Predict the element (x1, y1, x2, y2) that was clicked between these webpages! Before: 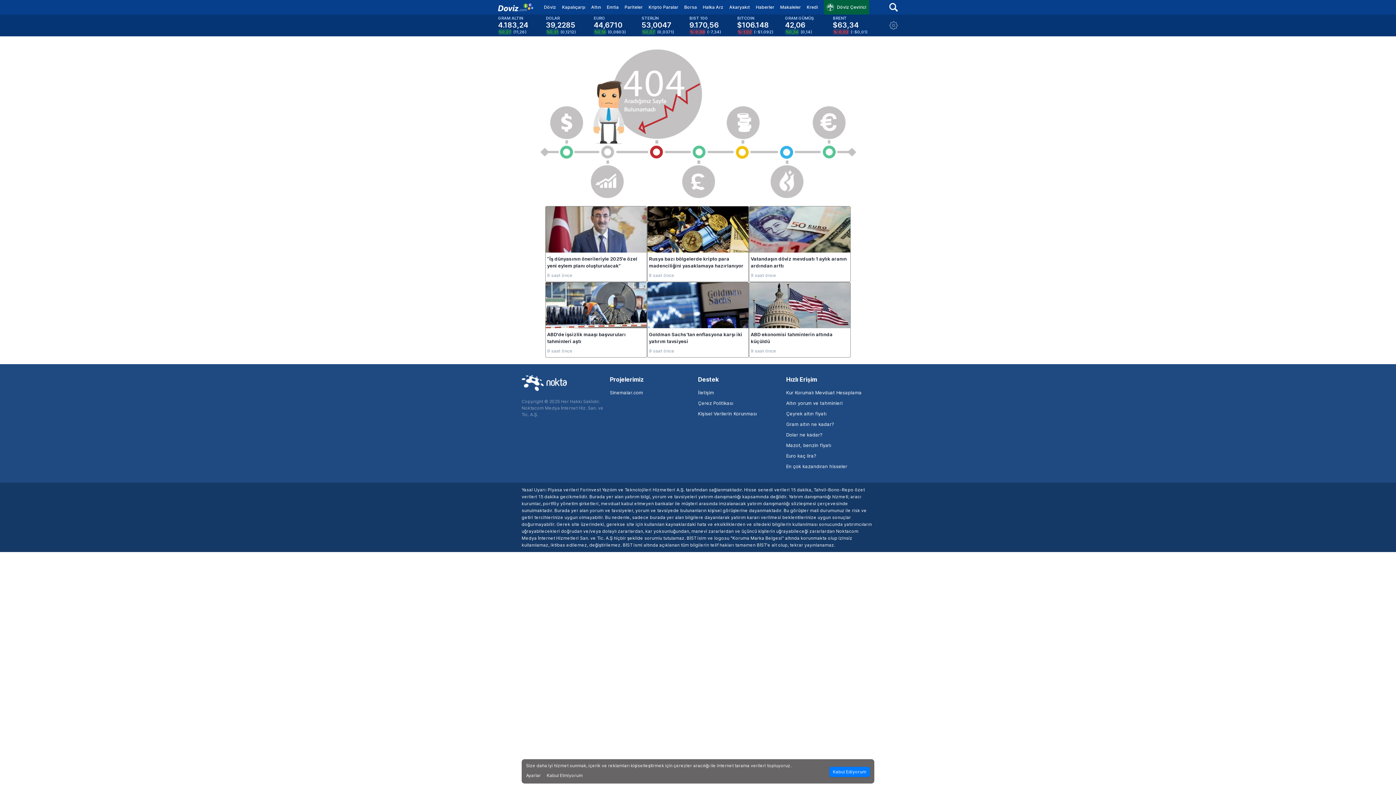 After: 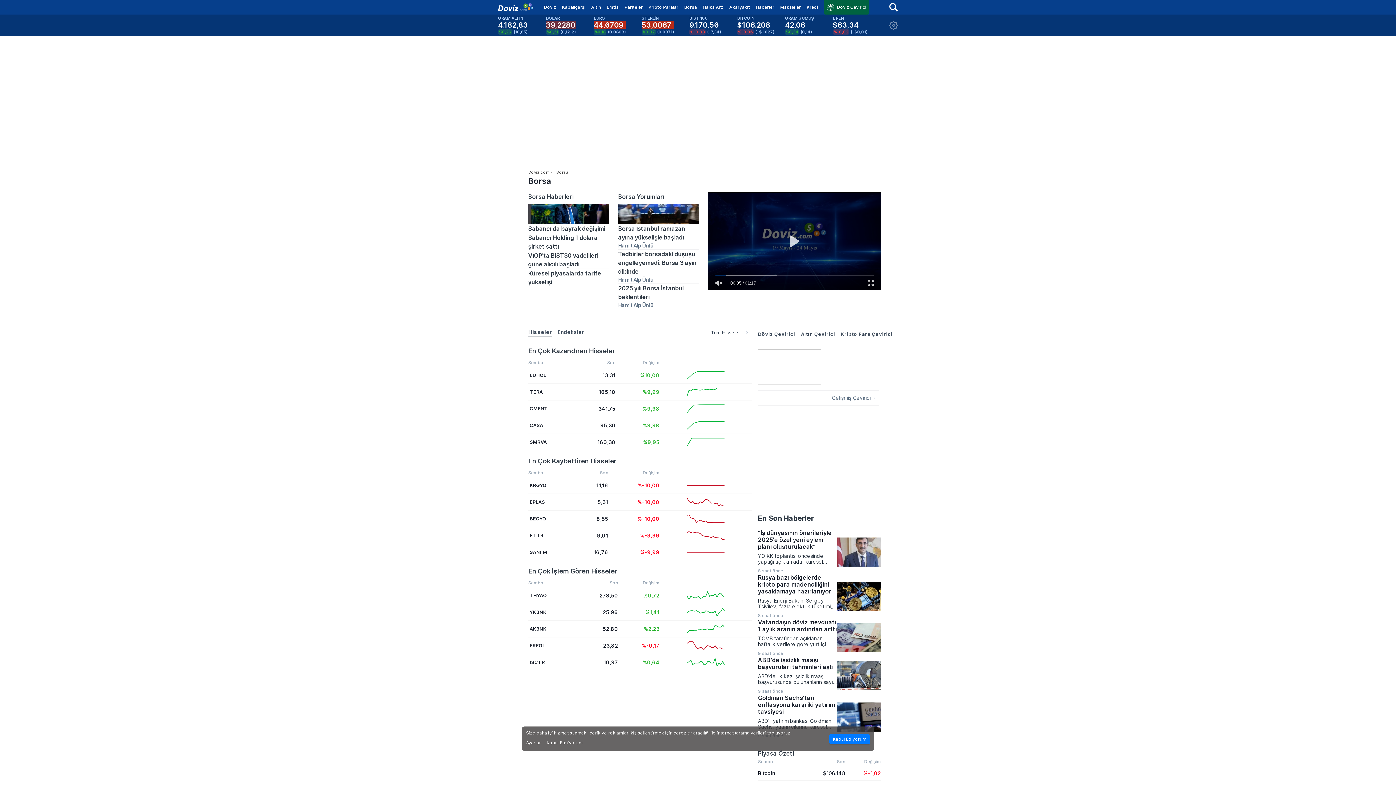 Action: label: En çok kazandıran hisseler bbox: (786, 461, 874, 472)